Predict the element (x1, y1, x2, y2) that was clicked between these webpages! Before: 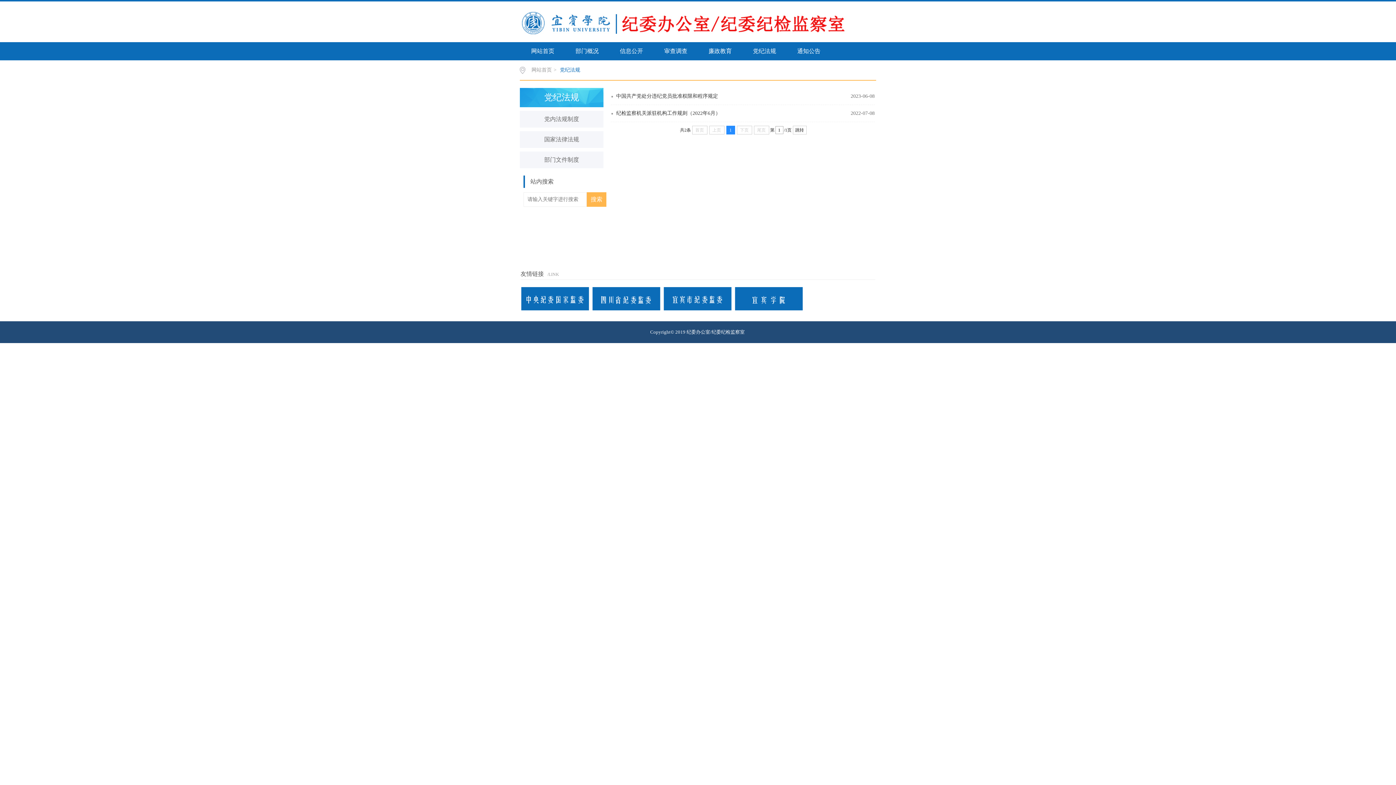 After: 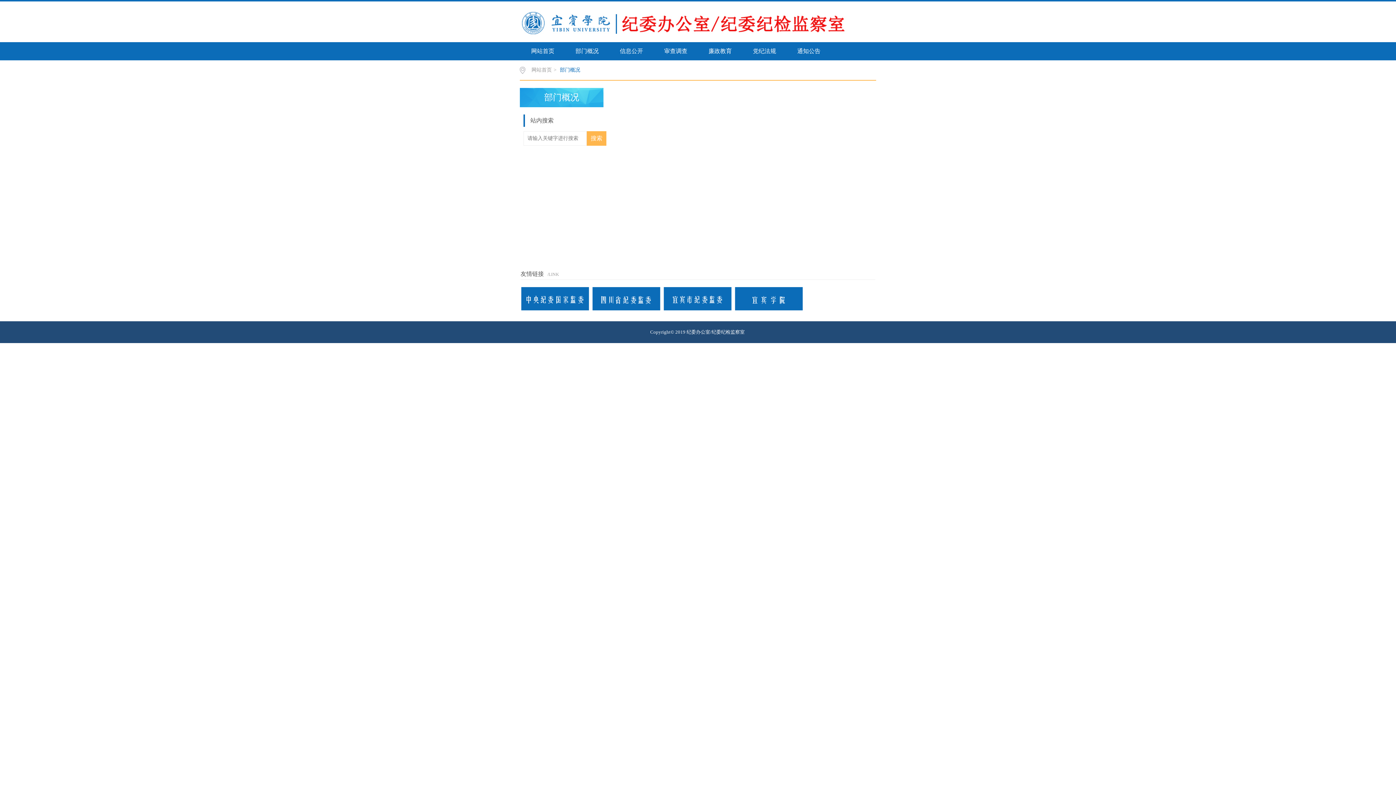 Action: bbox: (565, 42, 609, 60) label: 部门概况